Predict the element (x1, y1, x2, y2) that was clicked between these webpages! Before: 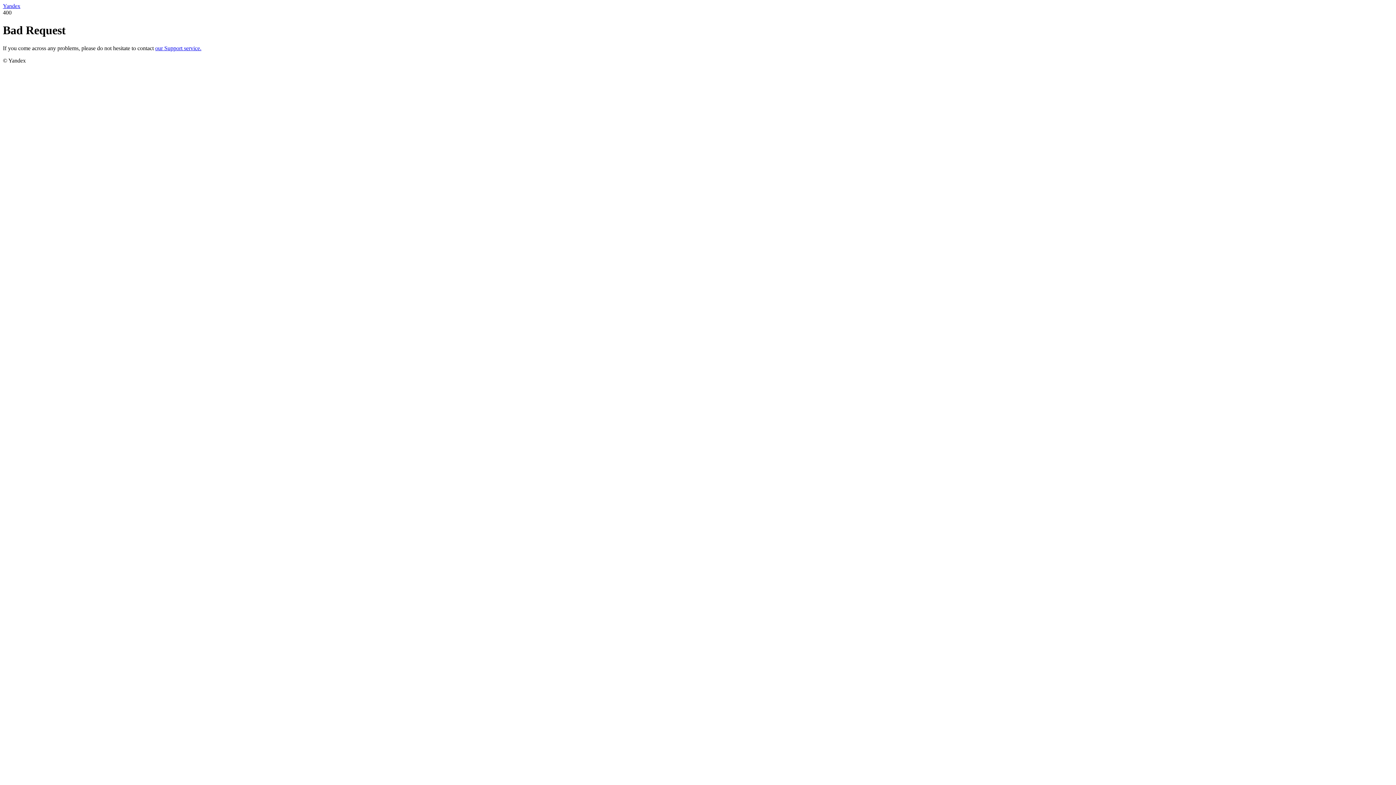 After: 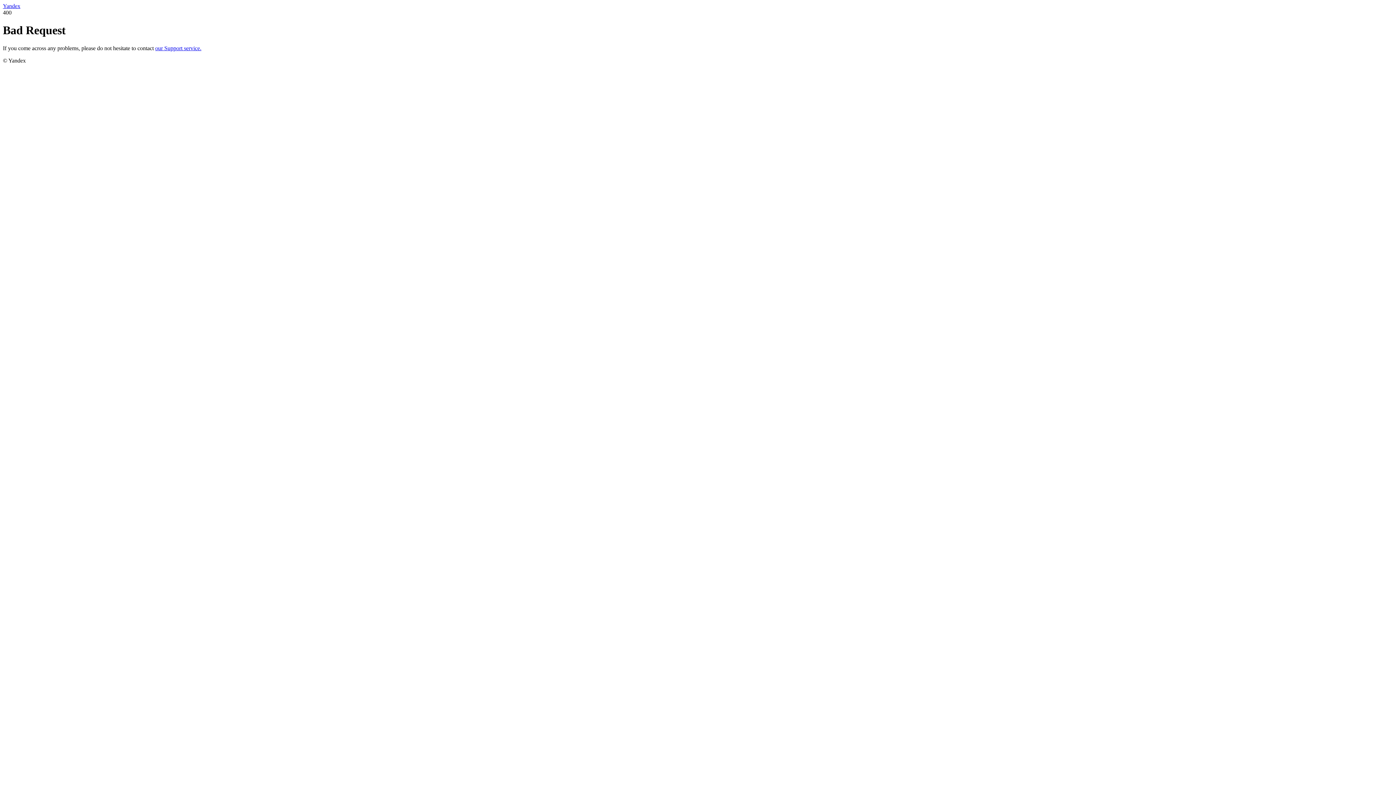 Action: bbox: (2, 2, 20, 9) label: Yandex